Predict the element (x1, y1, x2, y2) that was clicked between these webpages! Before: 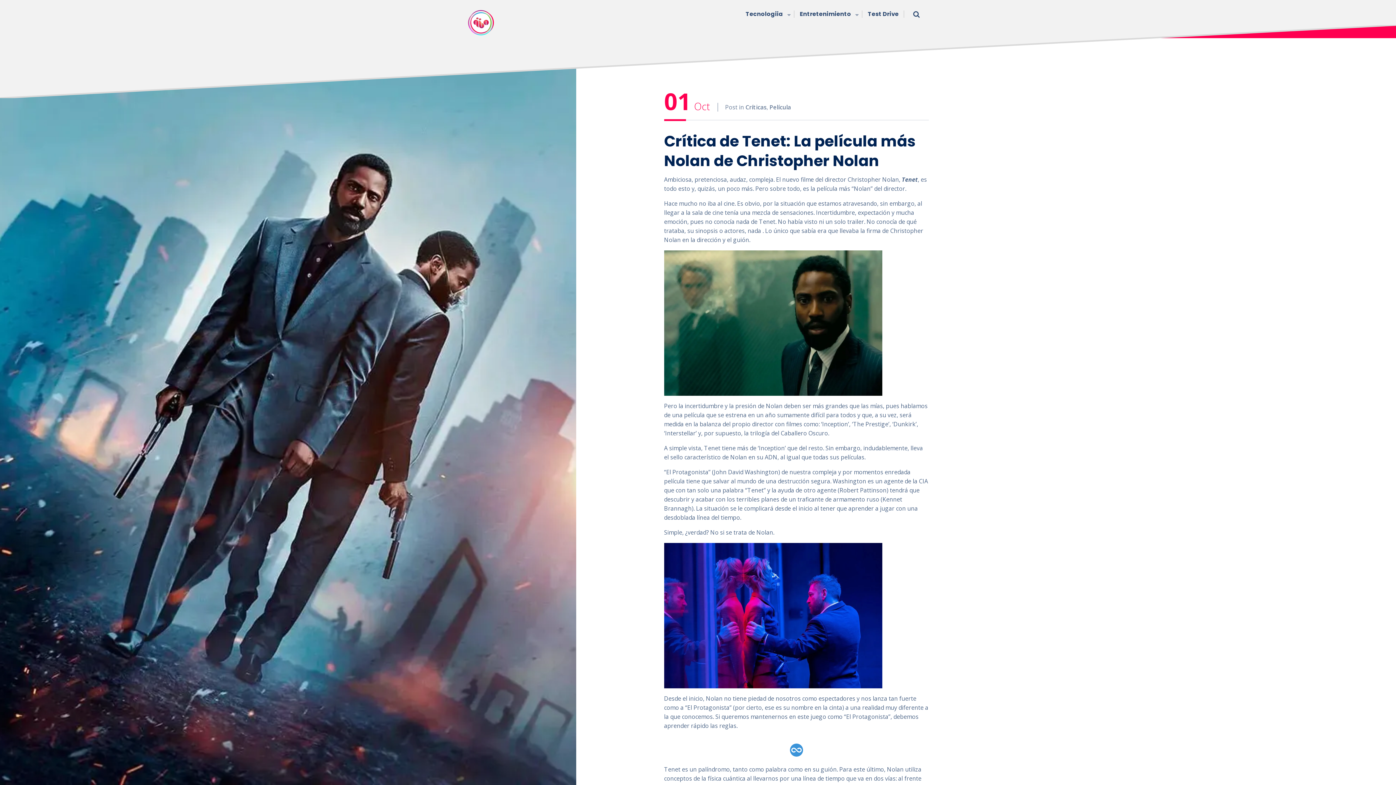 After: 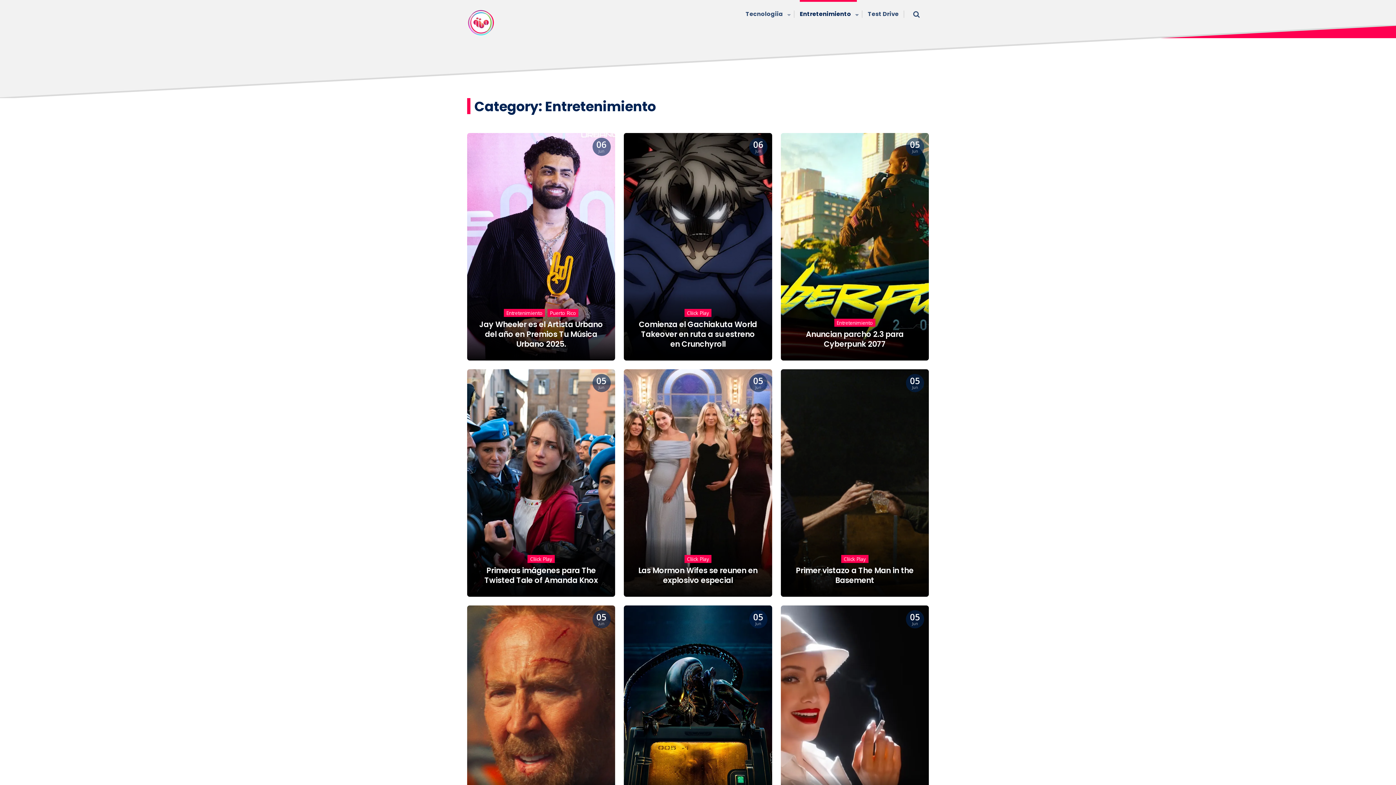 Action: bbox: (800, 0, 857, 28) label: Entretenimiento